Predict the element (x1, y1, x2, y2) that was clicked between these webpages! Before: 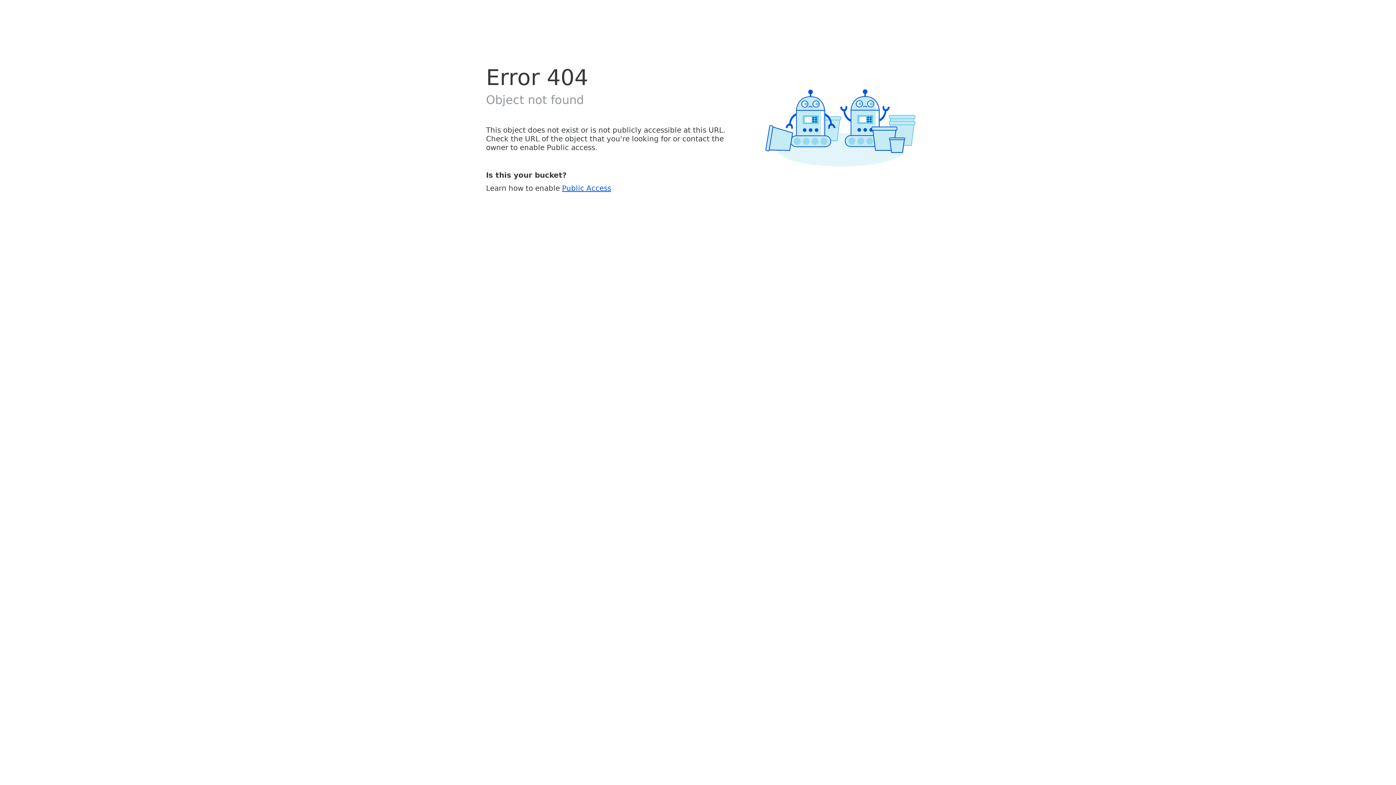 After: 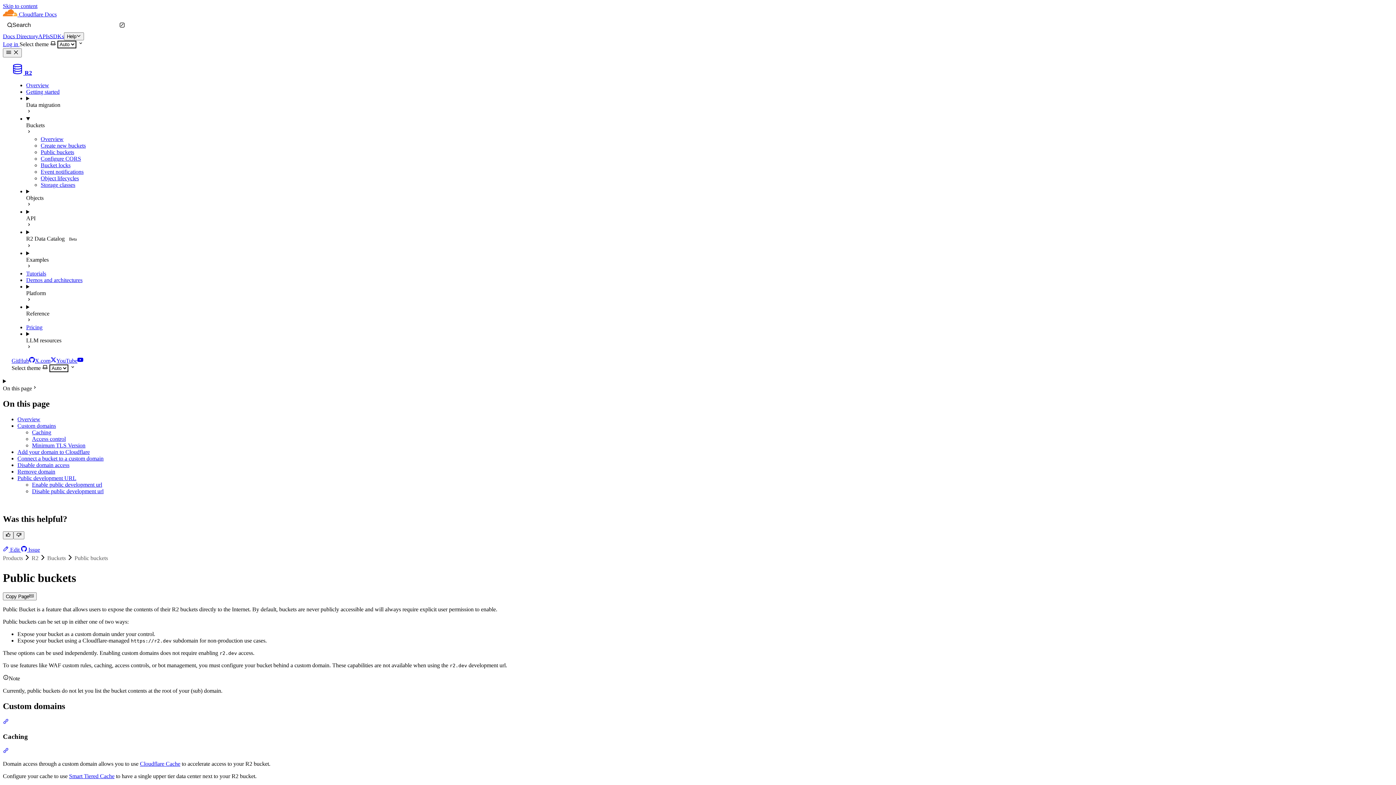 Action: bbox: (562, 183, 611, 192) label: Public Access